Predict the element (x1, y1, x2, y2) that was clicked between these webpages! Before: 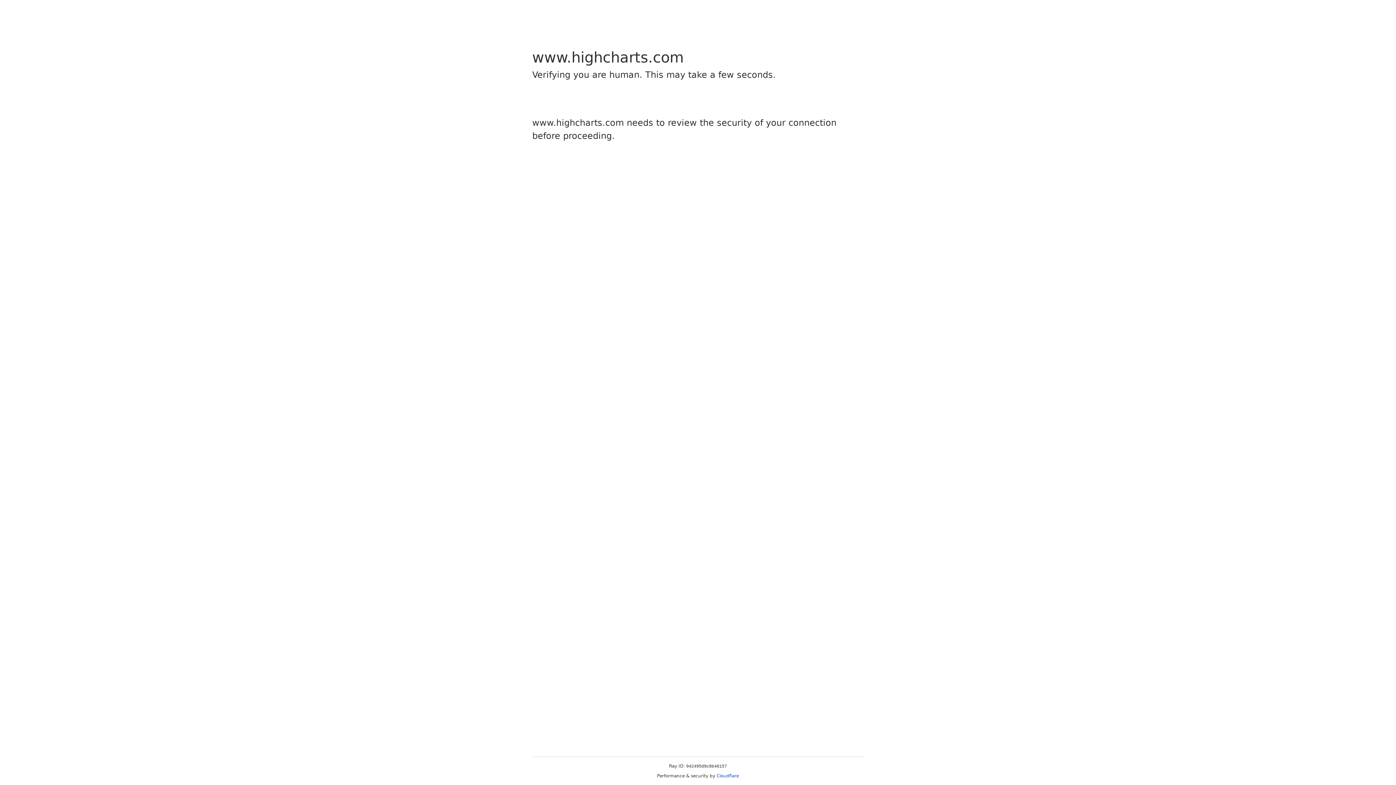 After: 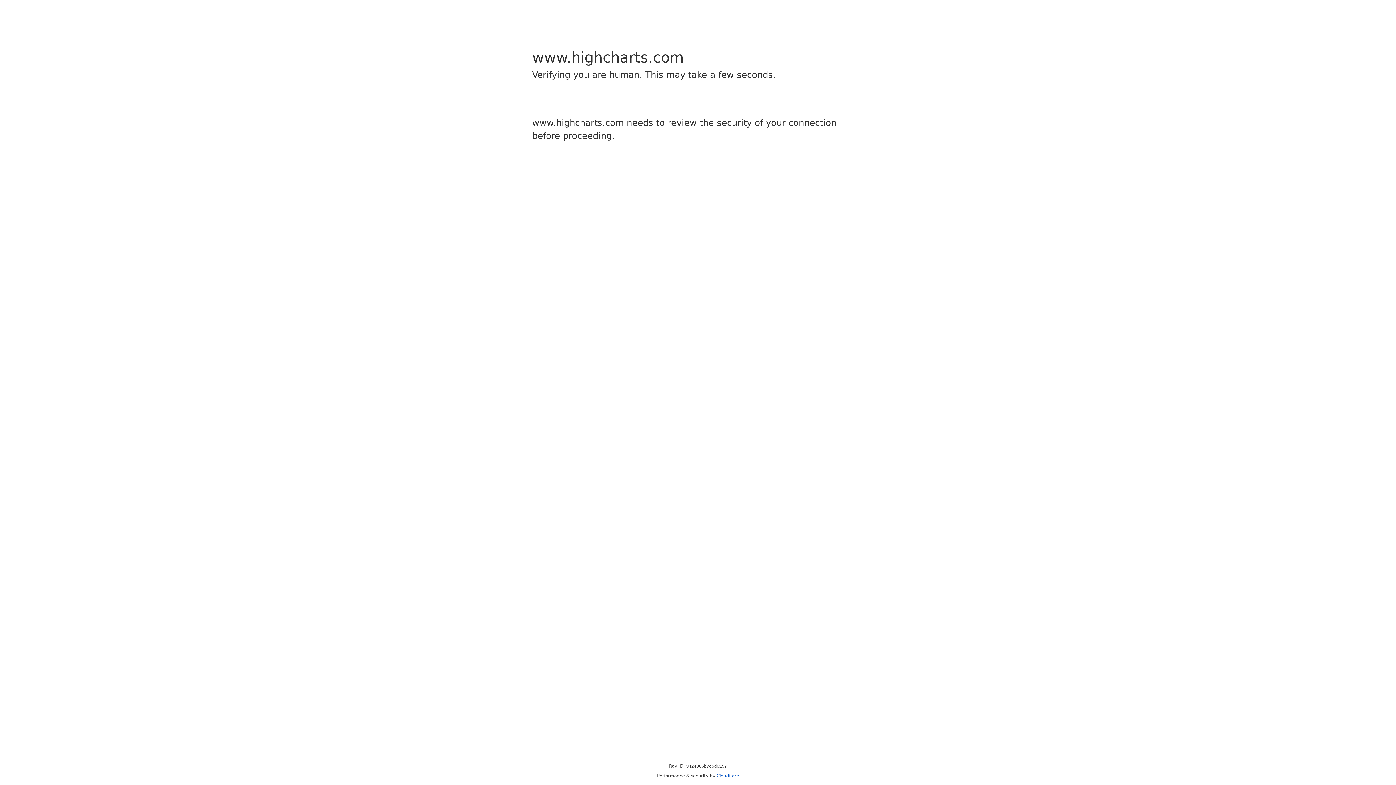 Action: bbox: (716, 773, 739, 778) label: Cloudflare